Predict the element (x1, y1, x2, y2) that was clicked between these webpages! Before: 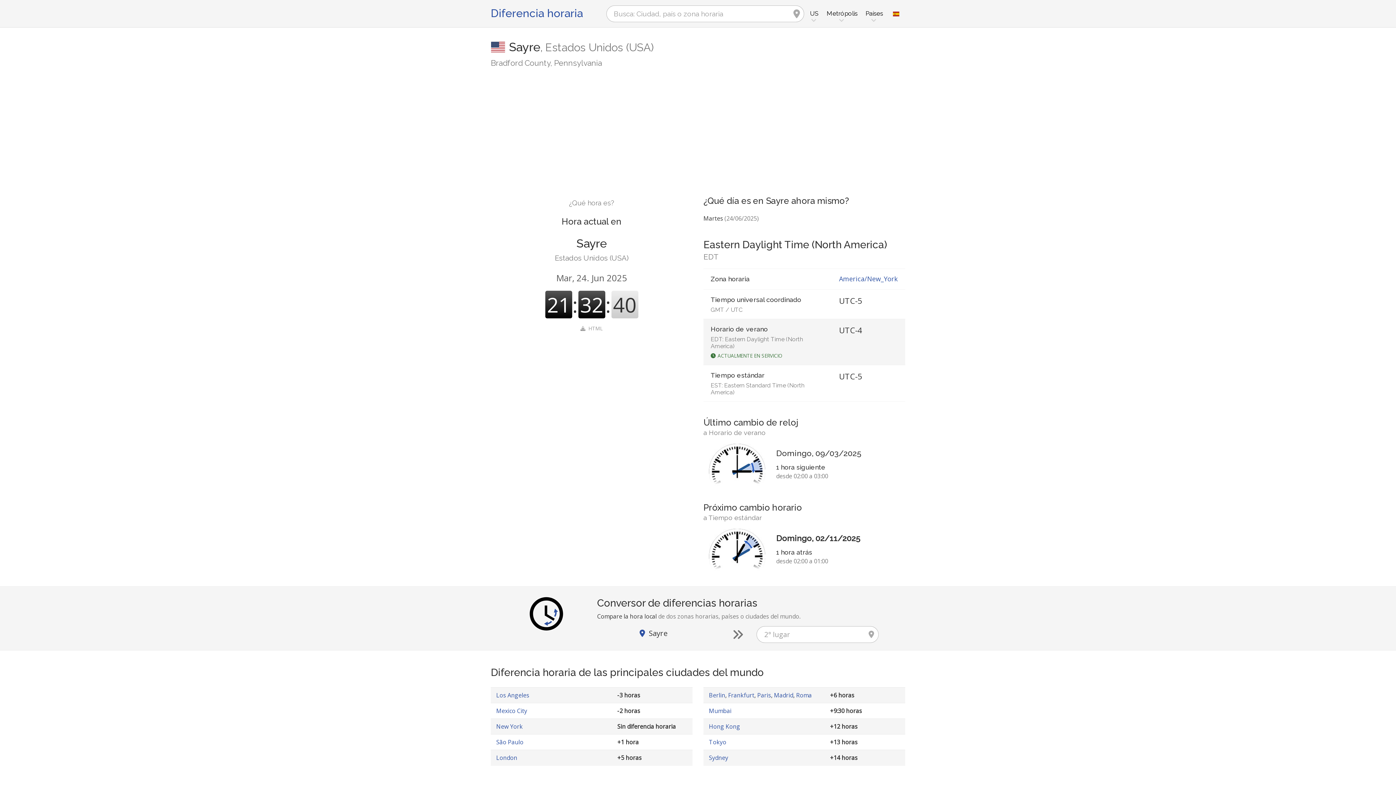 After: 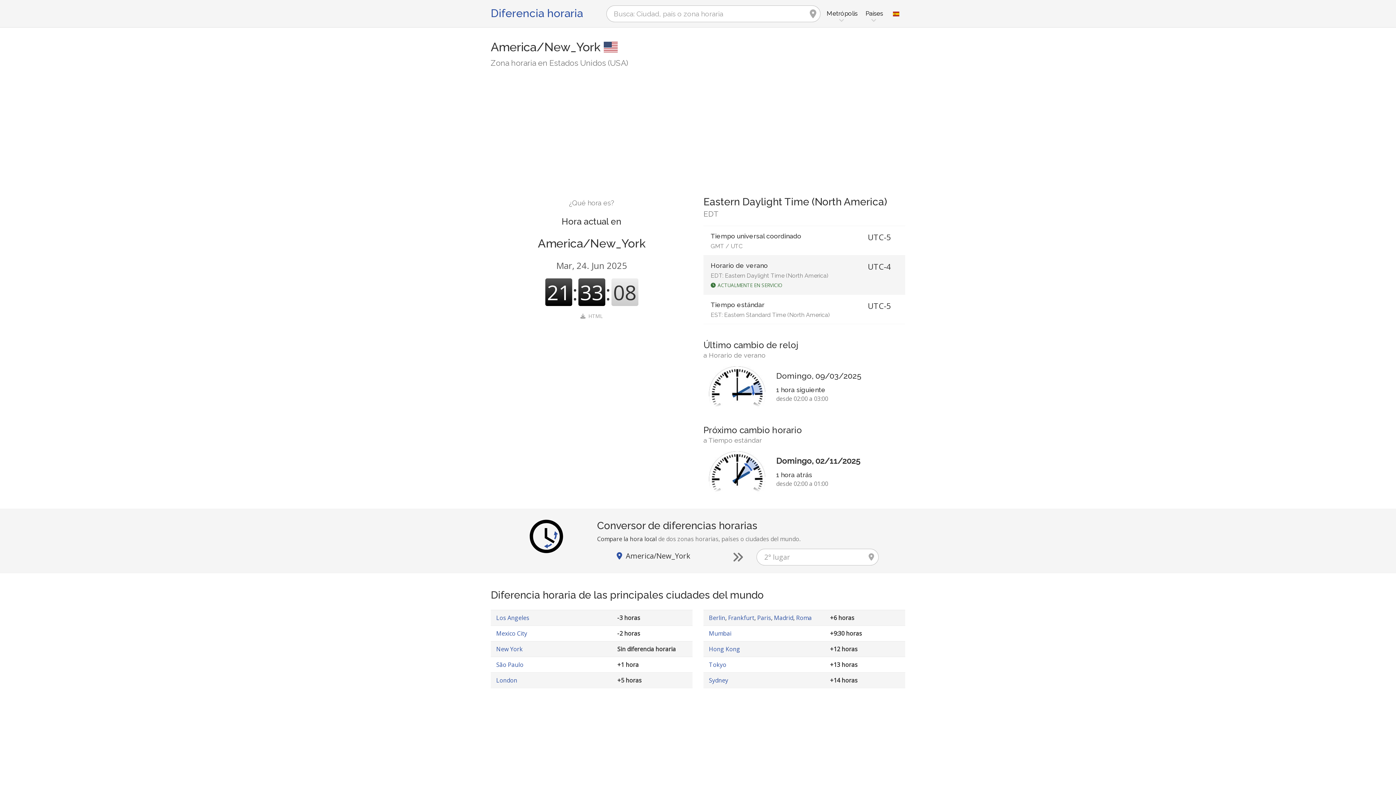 Action: bbox: (839, 274, 898, 283) label: America/New_York